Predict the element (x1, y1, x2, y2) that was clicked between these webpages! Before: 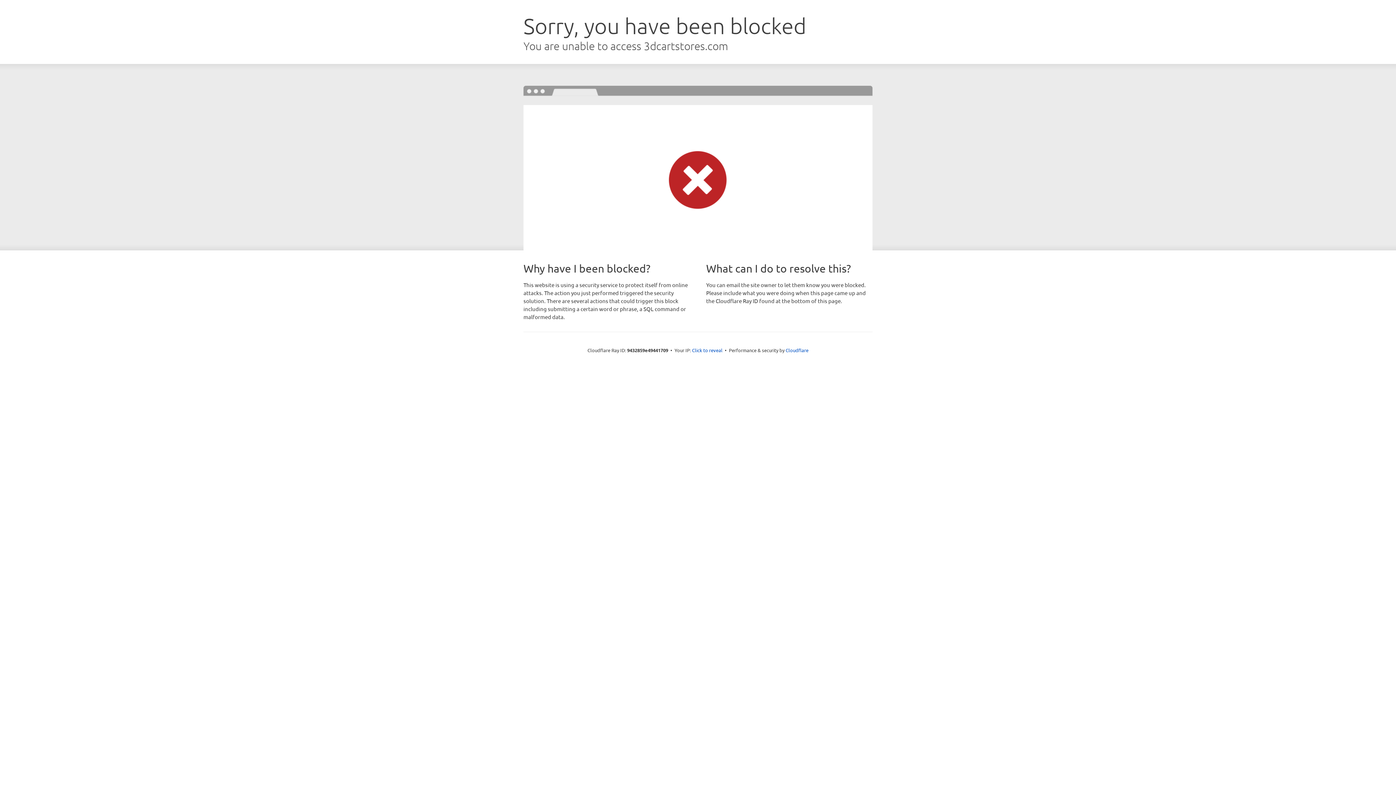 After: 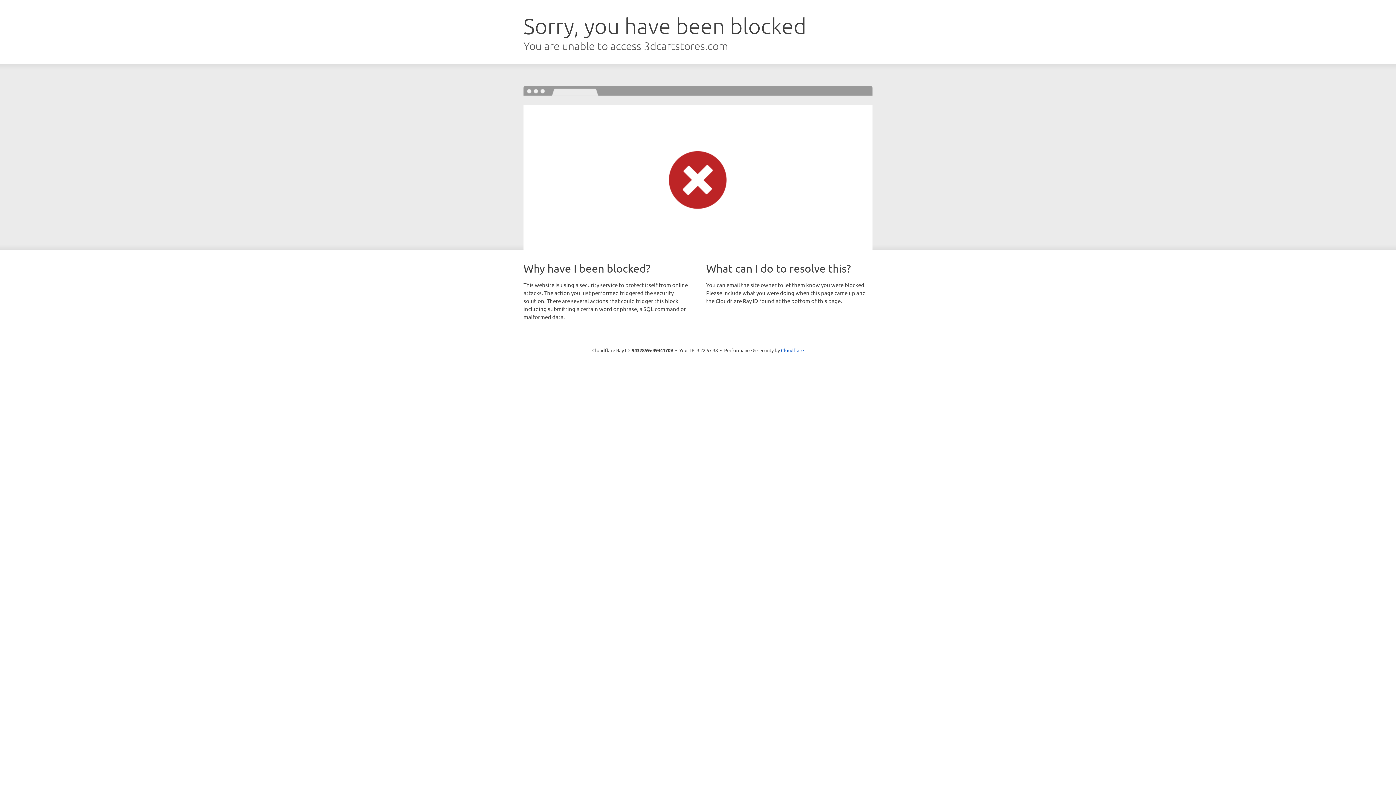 Action: bbox: (692, 346, 722, 353) label: Click to reveal